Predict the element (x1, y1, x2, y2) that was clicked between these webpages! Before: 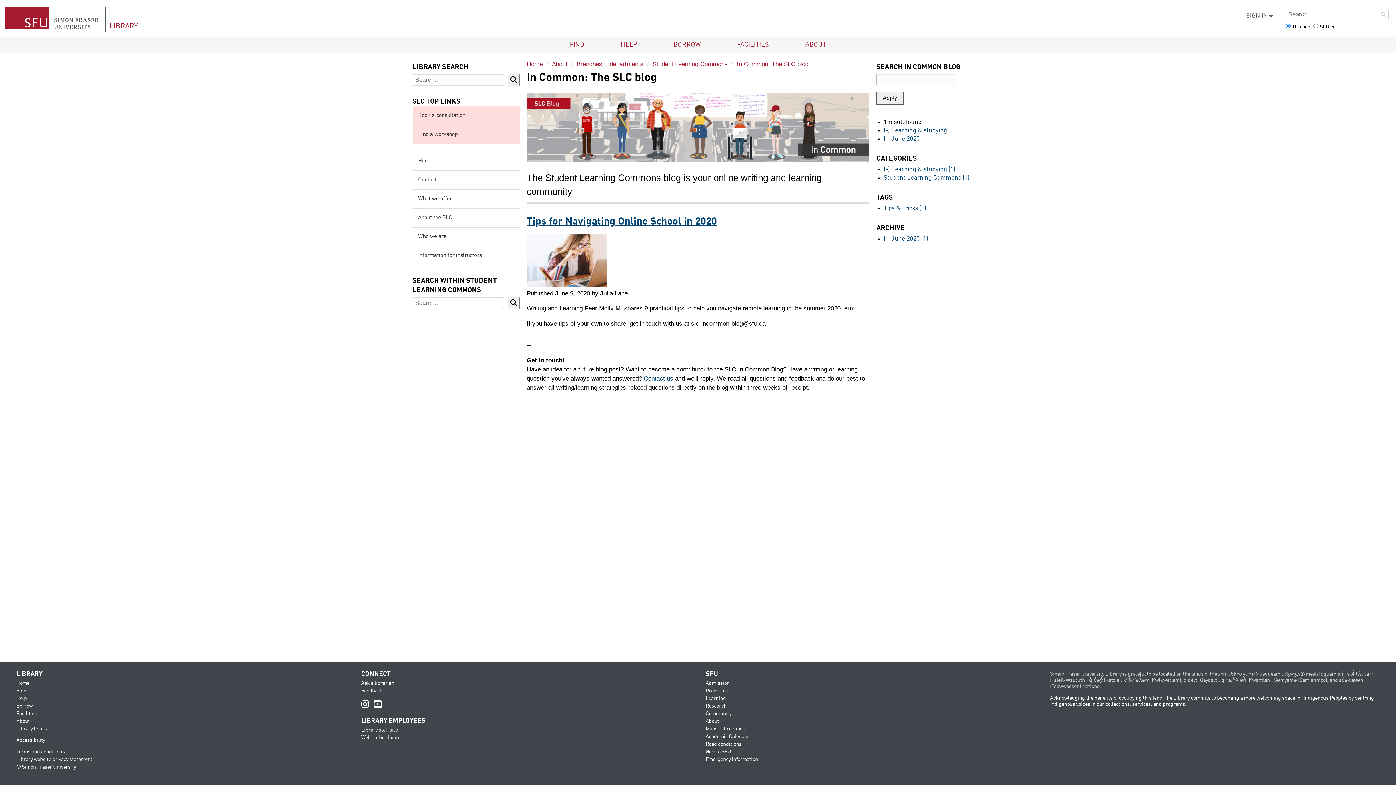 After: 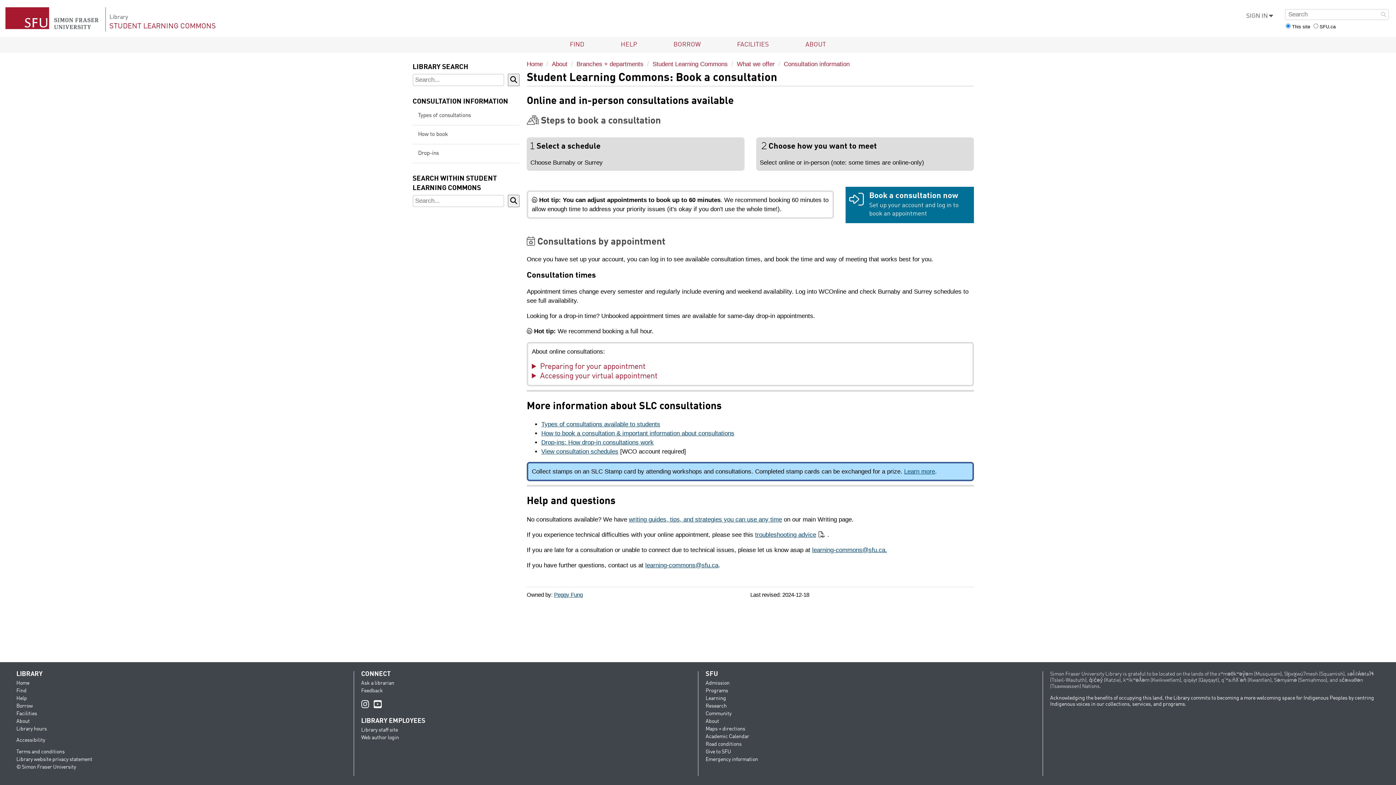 Action: label: Book a consultation bbox: (412, 106, 519, 125)